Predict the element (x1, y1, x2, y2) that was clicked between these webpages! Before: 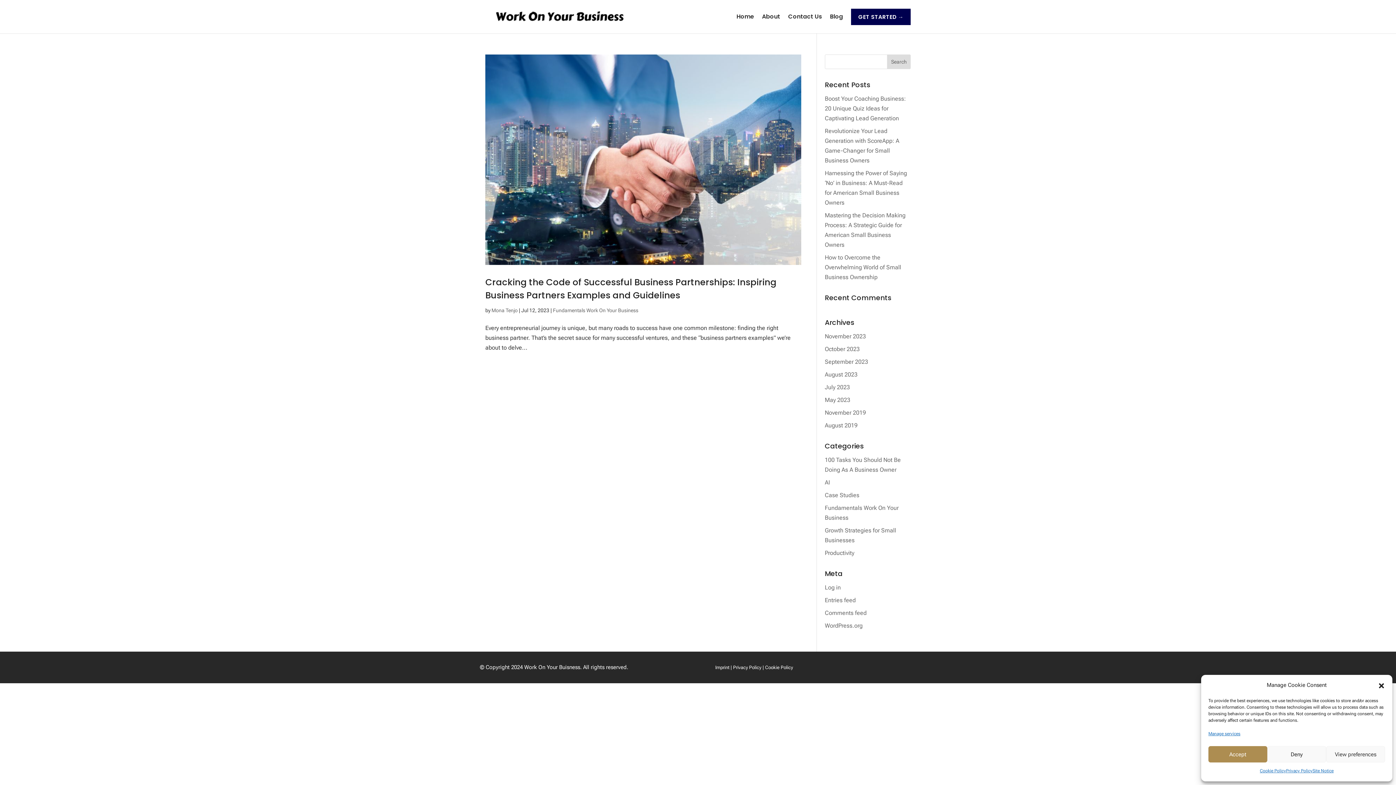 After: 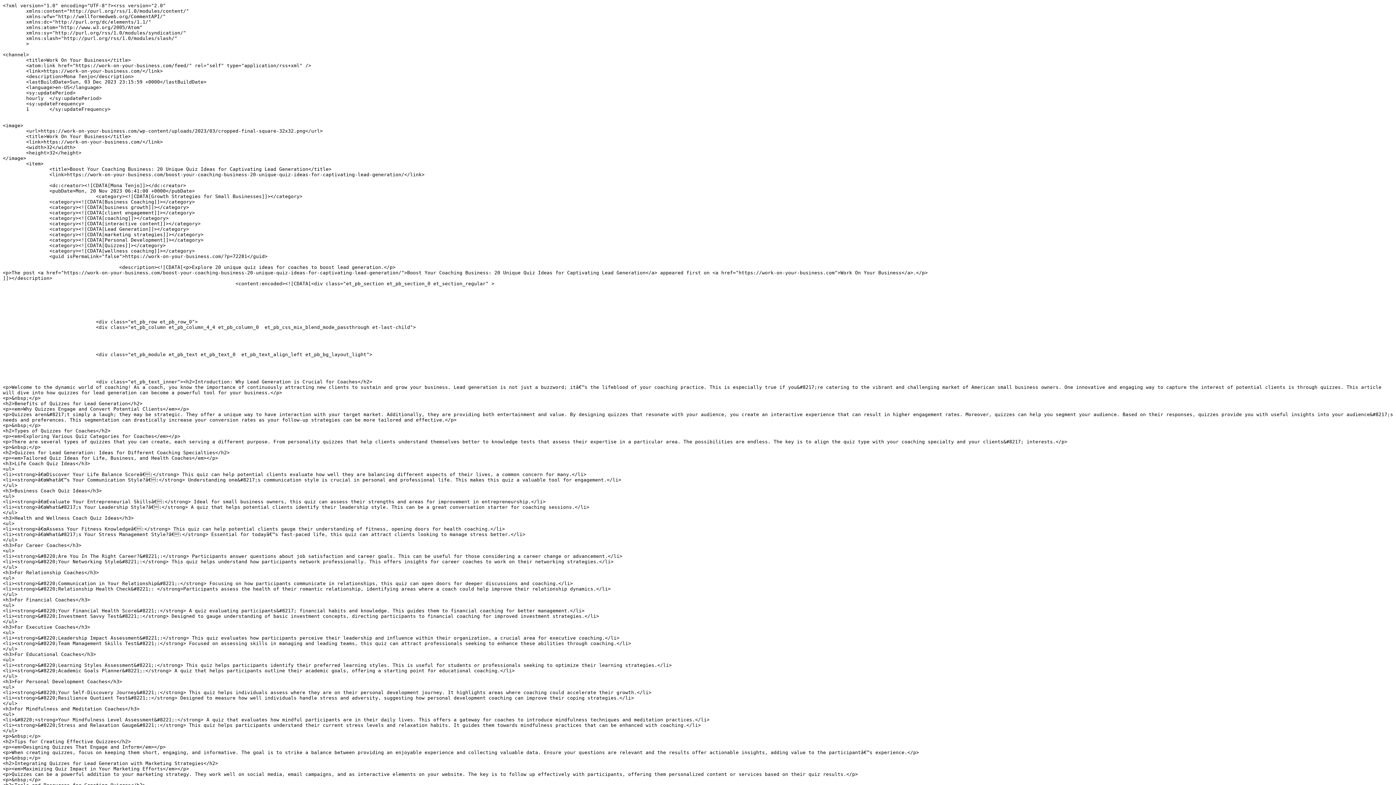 Action: bbox: (825, 597, 855, 604) label: Entries feed